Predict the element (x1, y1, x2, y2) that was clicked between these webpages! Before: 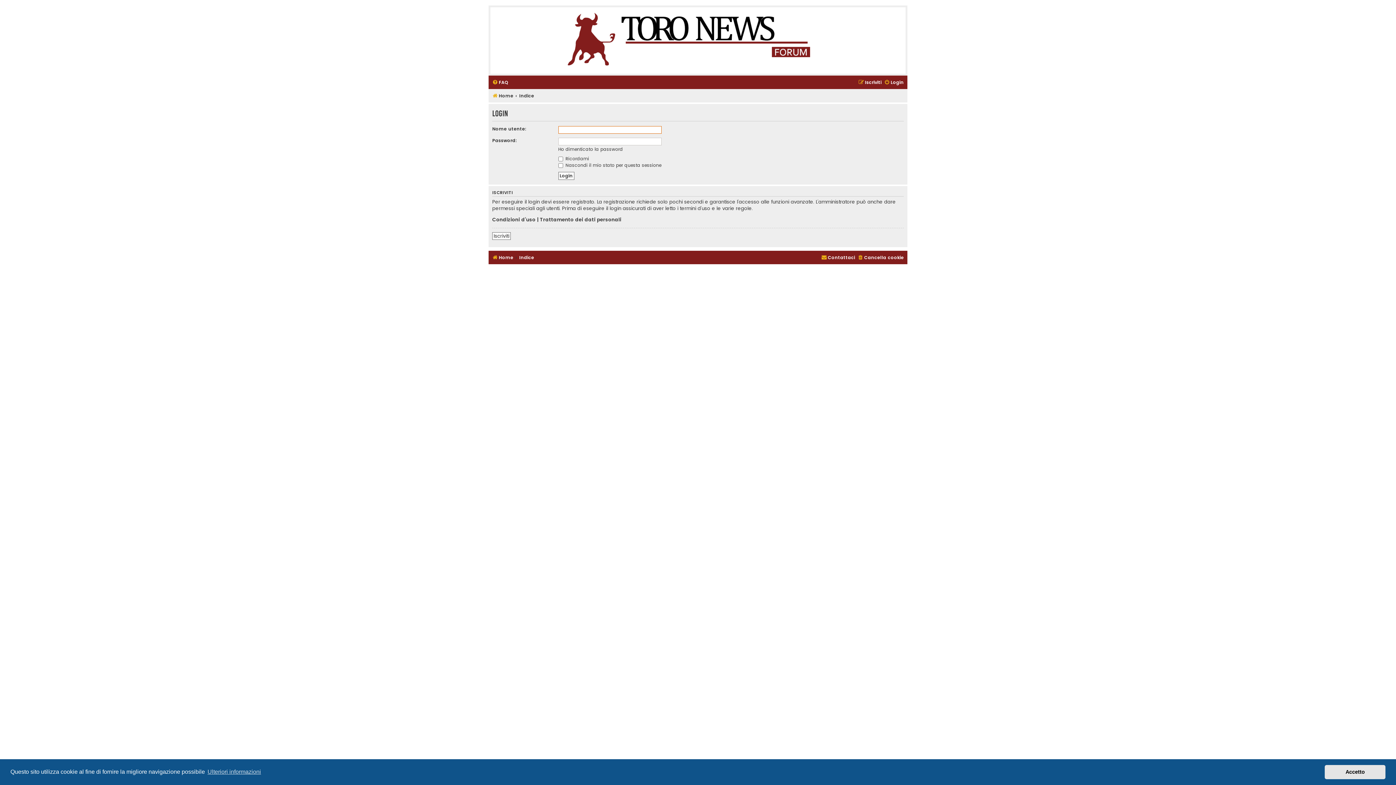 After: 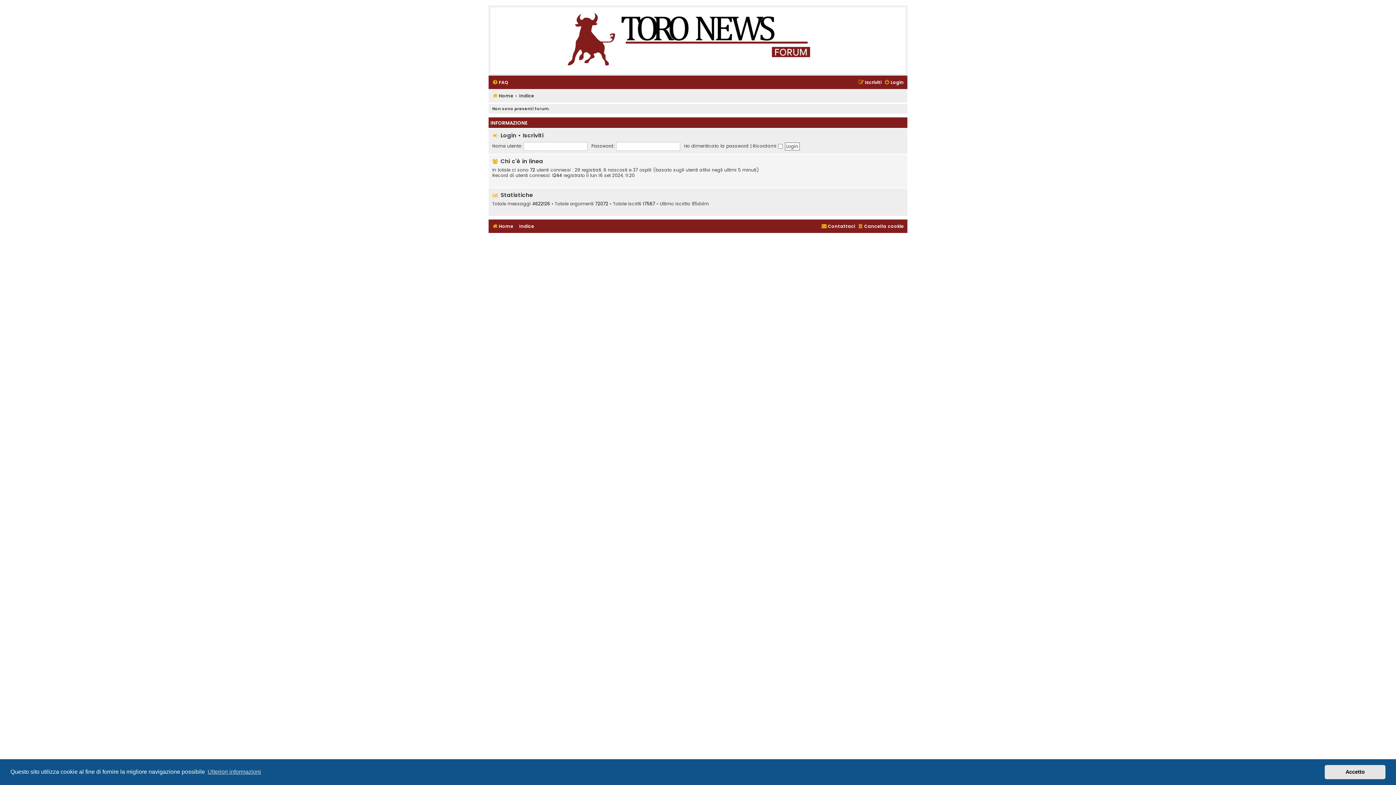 Action: label: Indice bbox: (519, 252, 534, 262)